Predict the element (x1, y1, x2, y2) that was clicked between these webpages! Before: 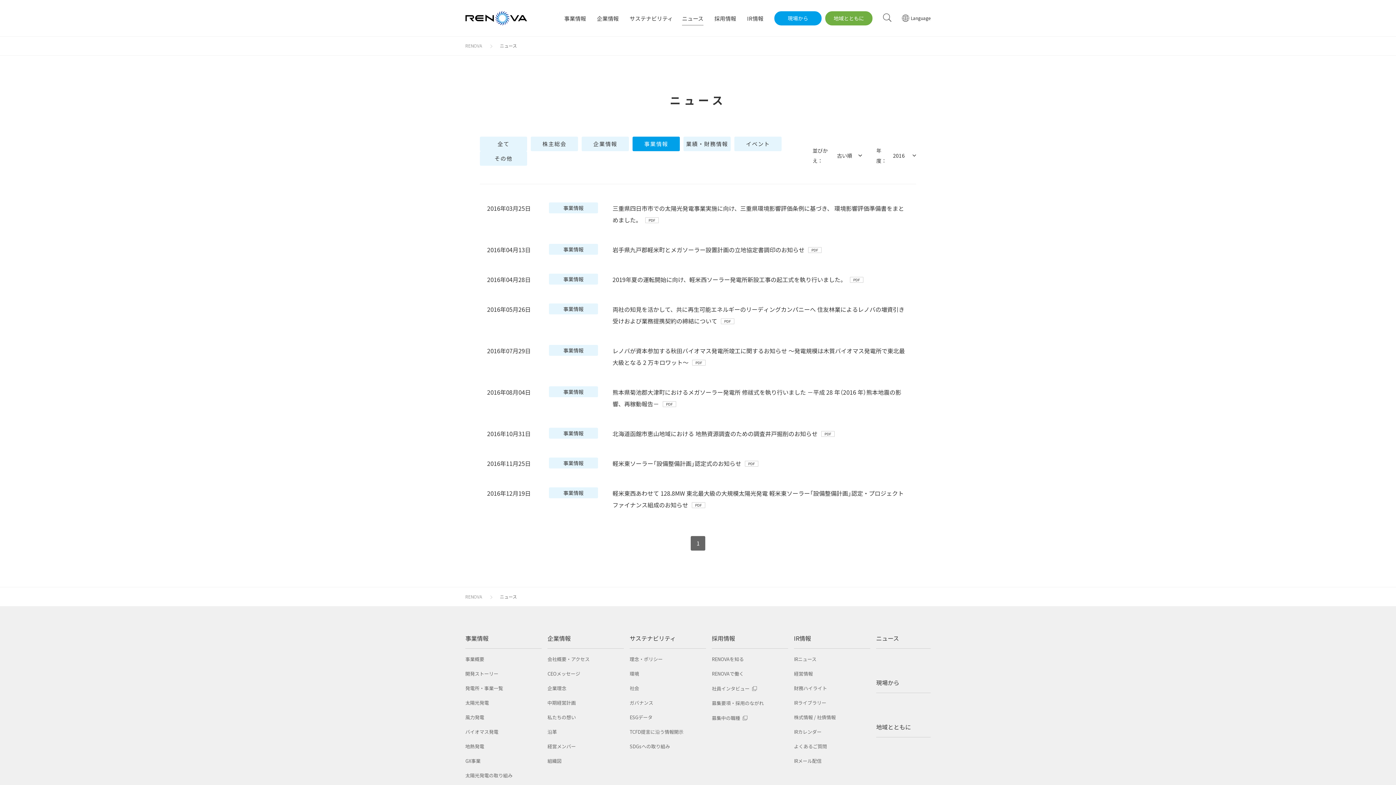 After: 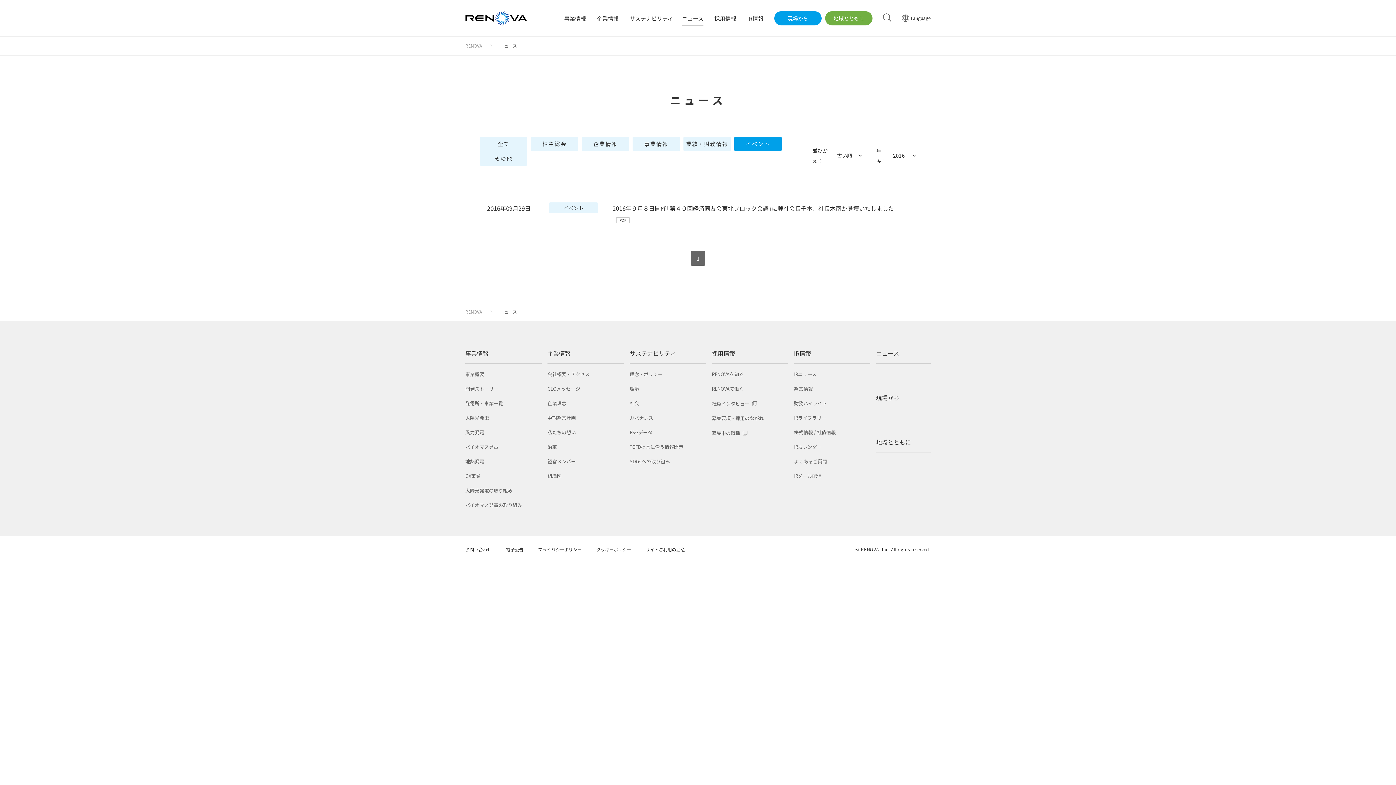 Action: bbox: (734, 136, 781, 151) label: イベント